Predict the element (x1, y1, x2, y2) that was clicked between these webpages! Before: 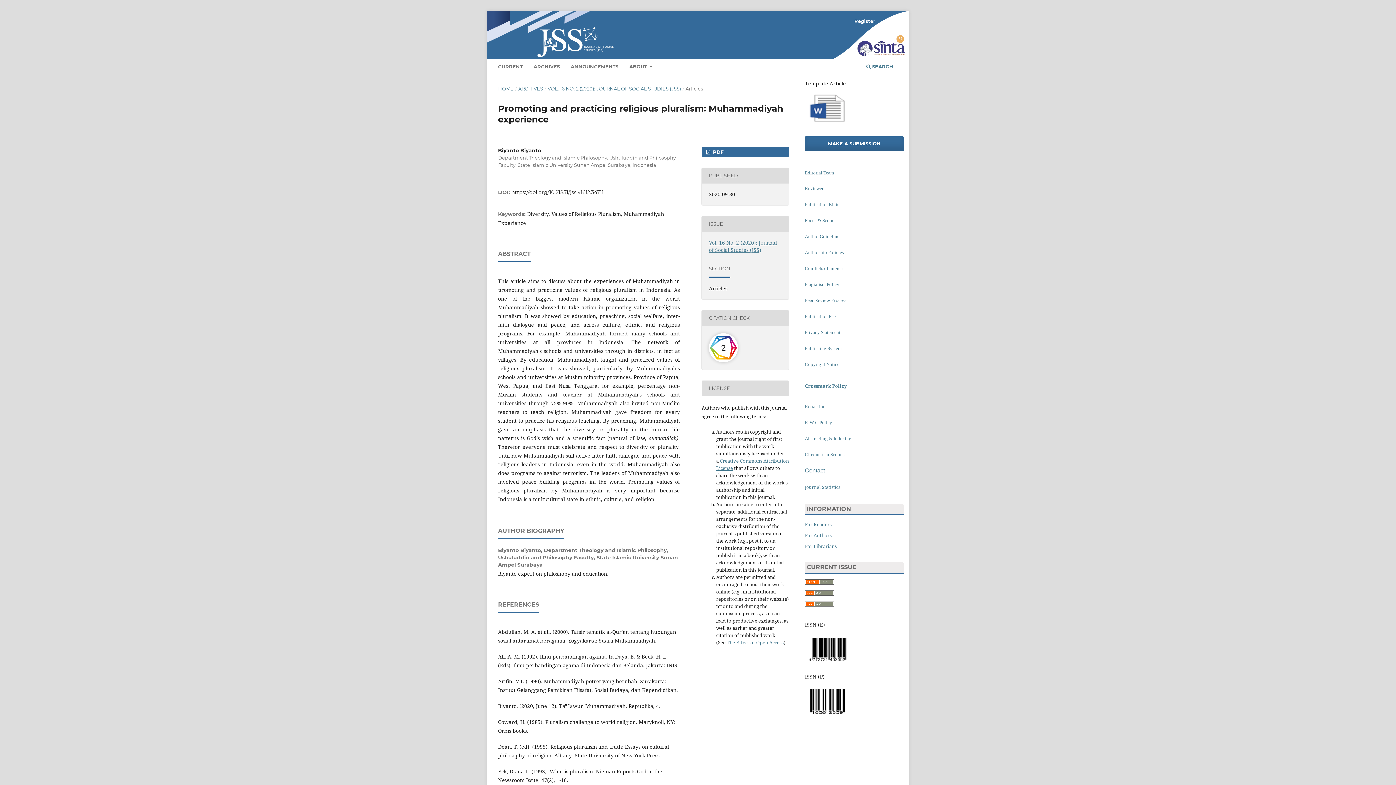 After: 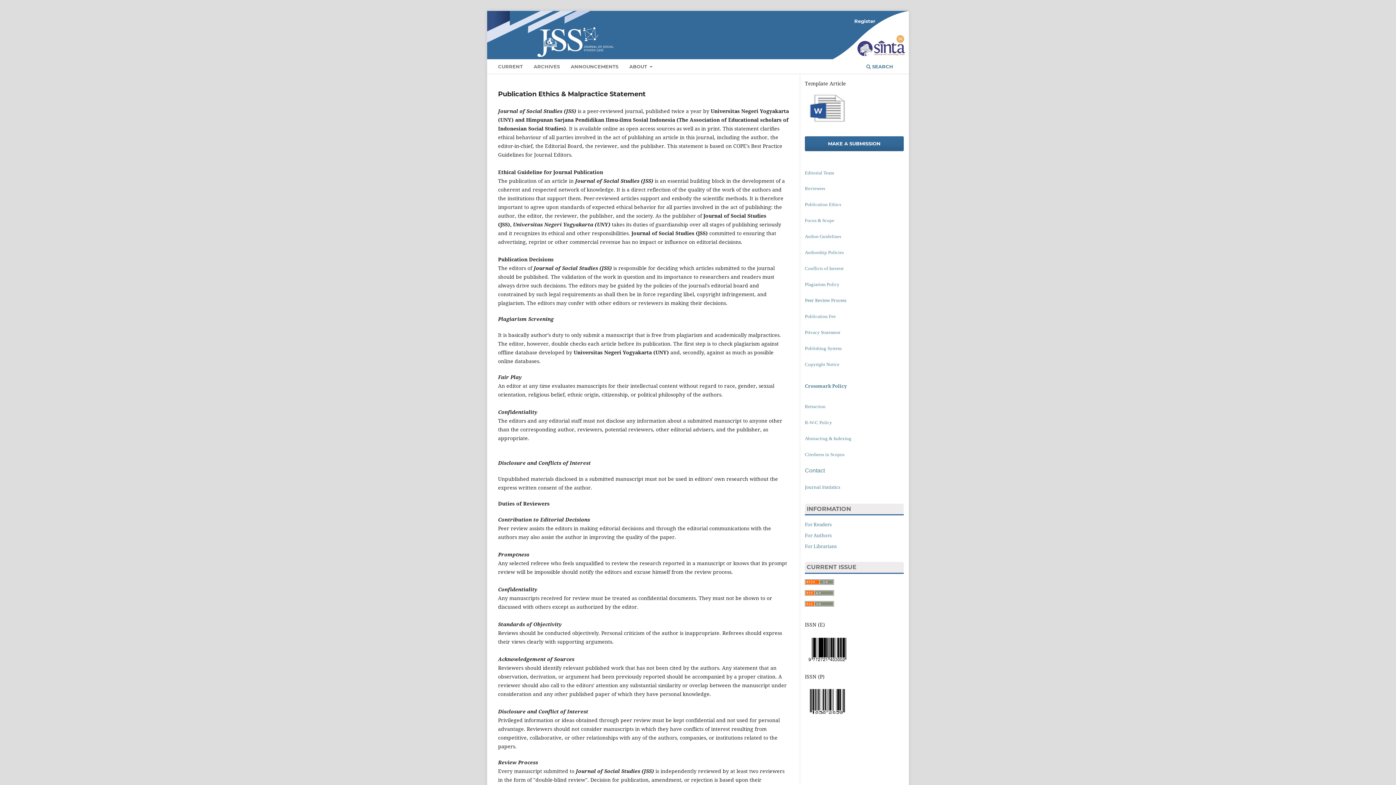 Action: bbox: (805, 201, 841, 207) label: Publication Ethics